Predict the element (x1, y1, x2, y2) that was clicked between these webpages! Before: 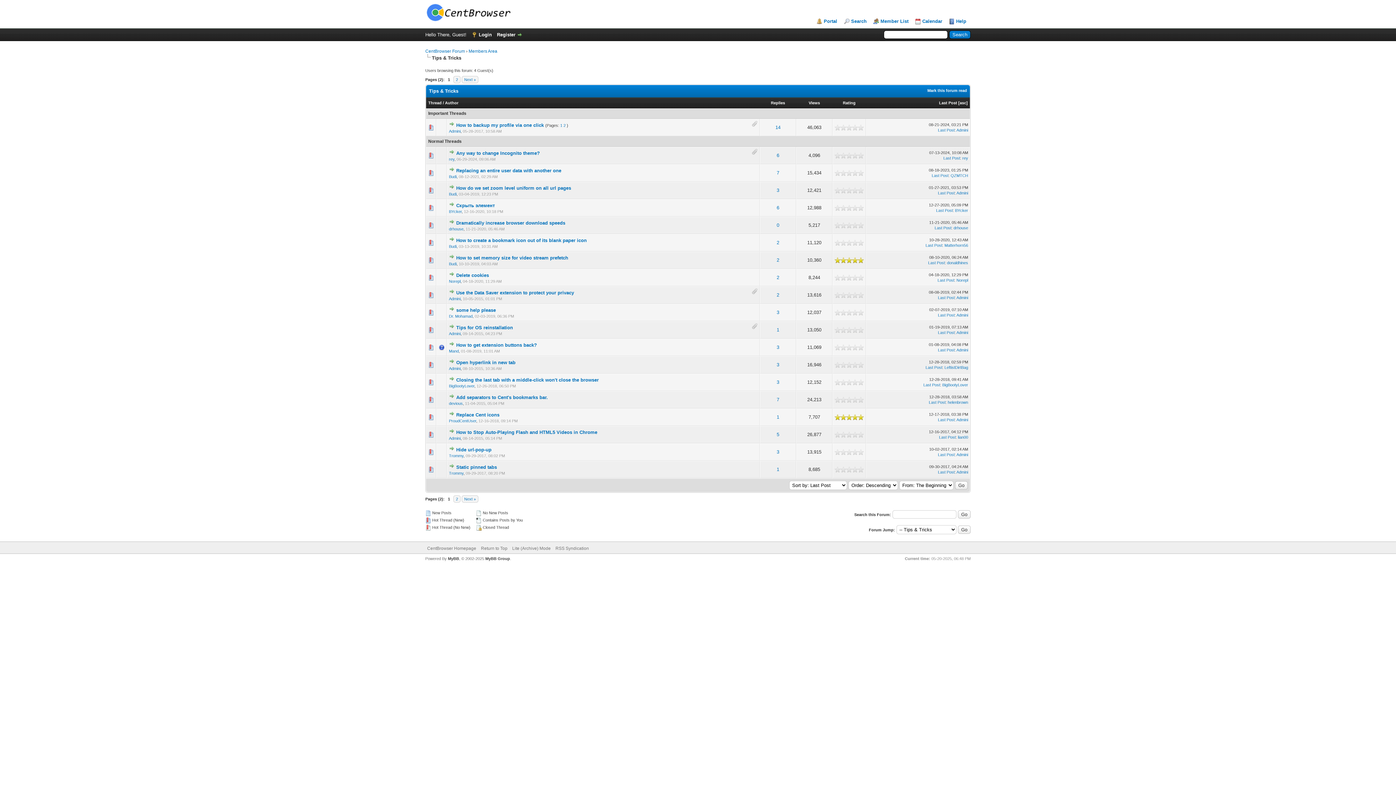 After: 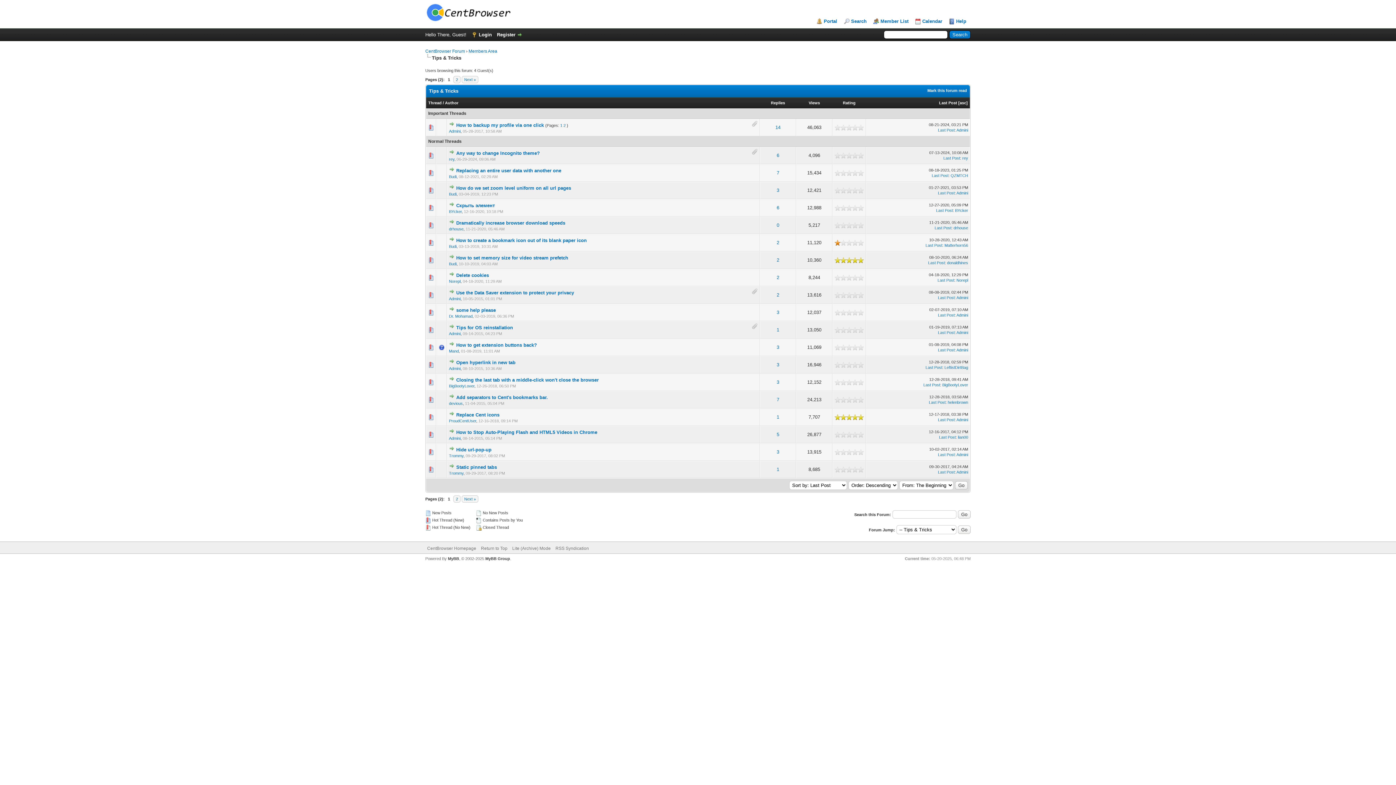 Action: bbox: (834, 240, 840, 245) label: 1